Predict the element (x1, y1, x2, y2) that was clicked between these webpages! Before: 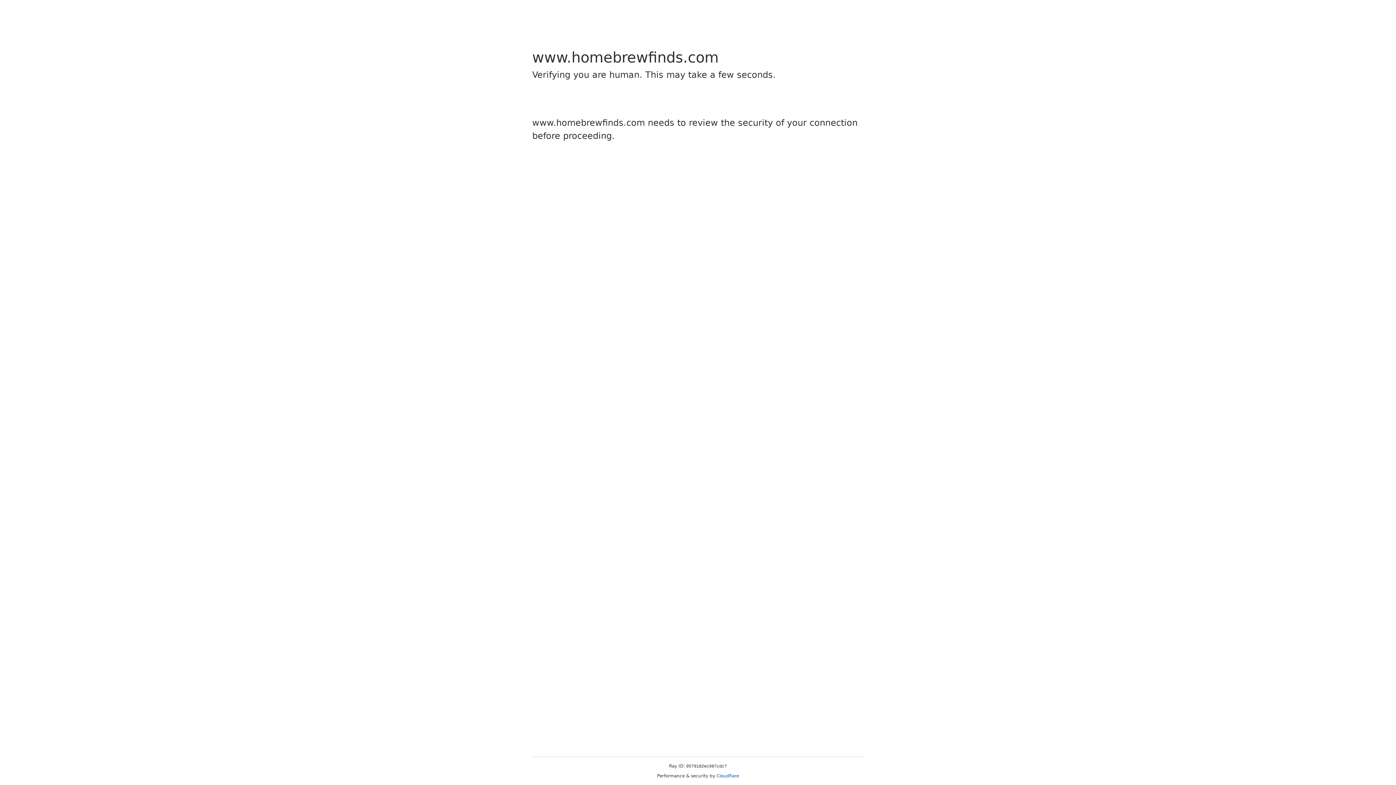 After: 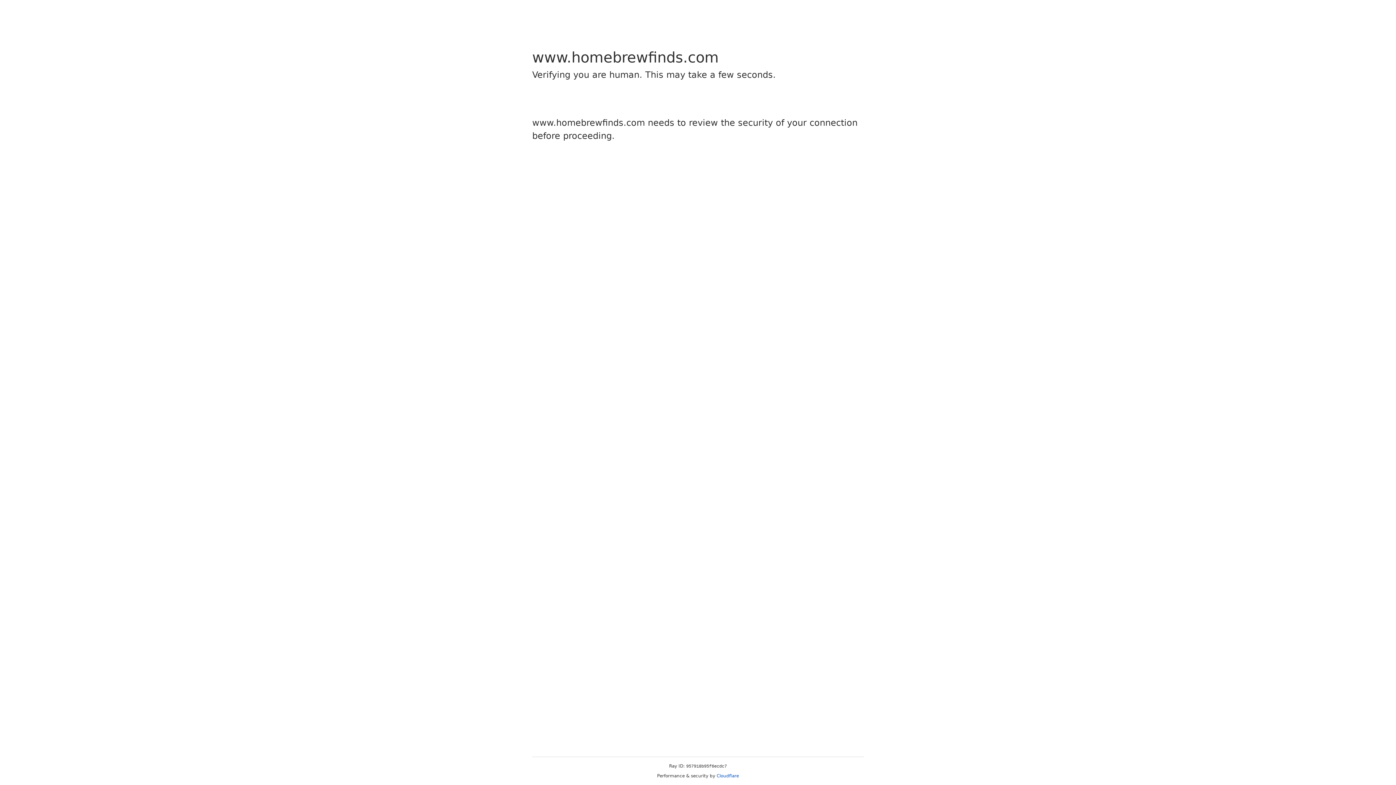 Action: label: Cloudflare bbox: (716, 773, 739, 778)